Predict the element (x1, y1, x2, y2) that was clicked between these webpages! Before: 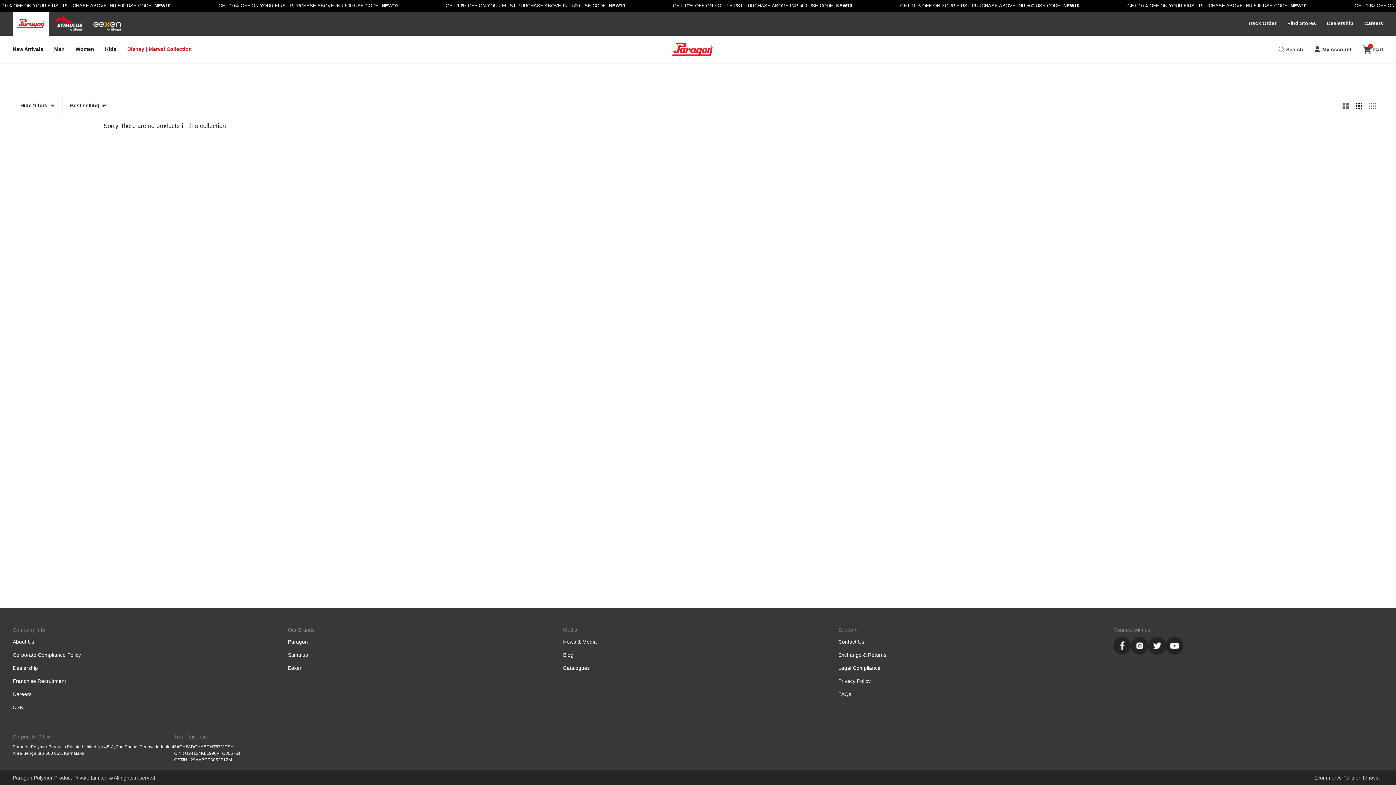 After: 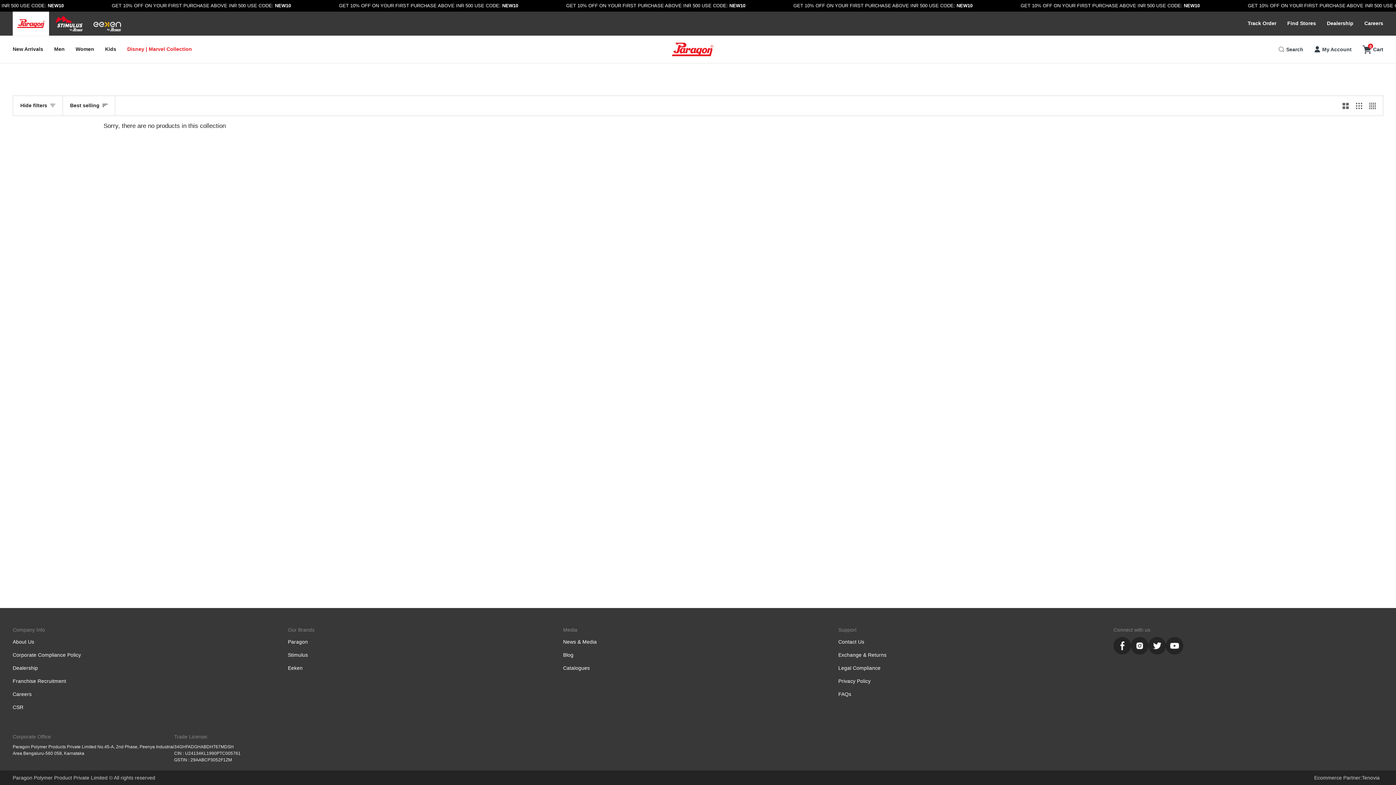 Action: label: Show 4 products per row bbox: (1366, 96, 1383, 115)